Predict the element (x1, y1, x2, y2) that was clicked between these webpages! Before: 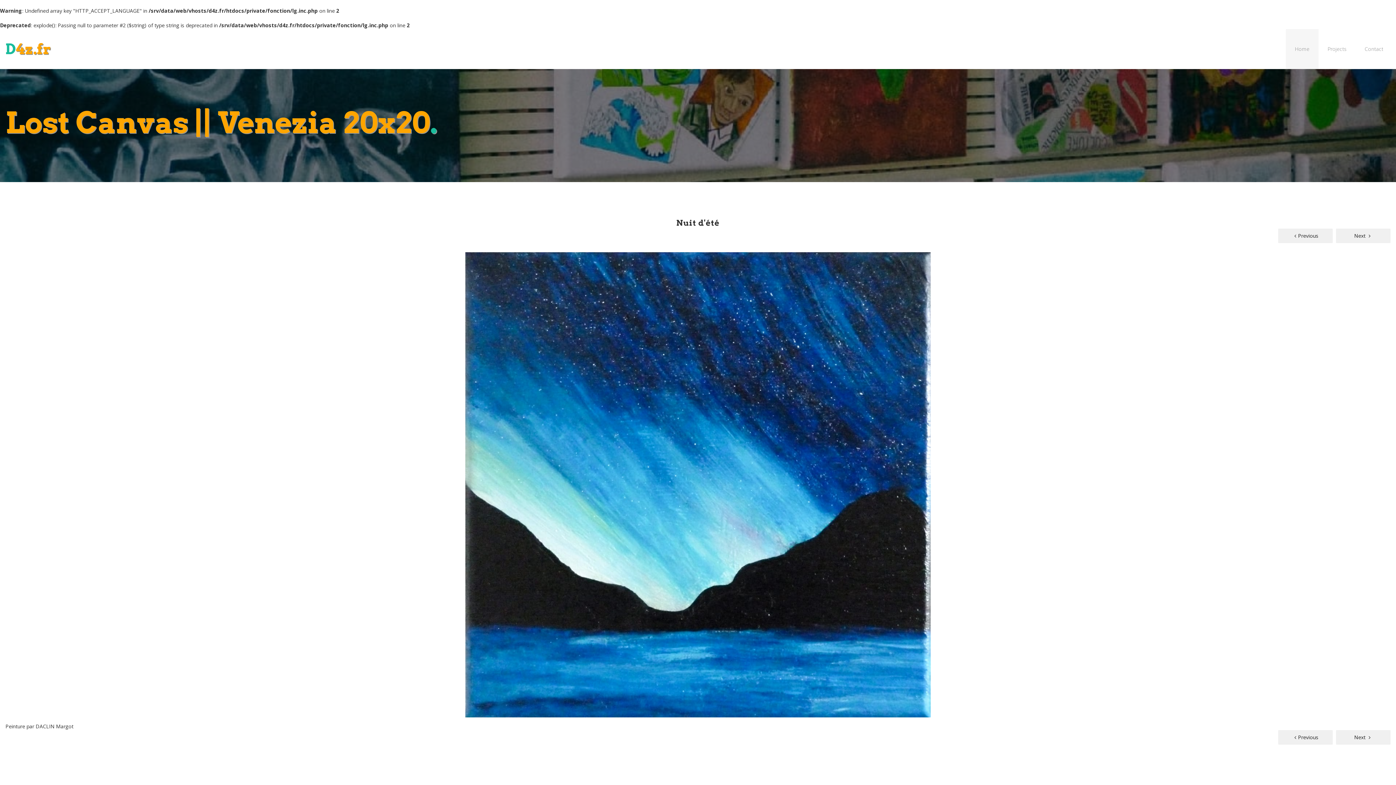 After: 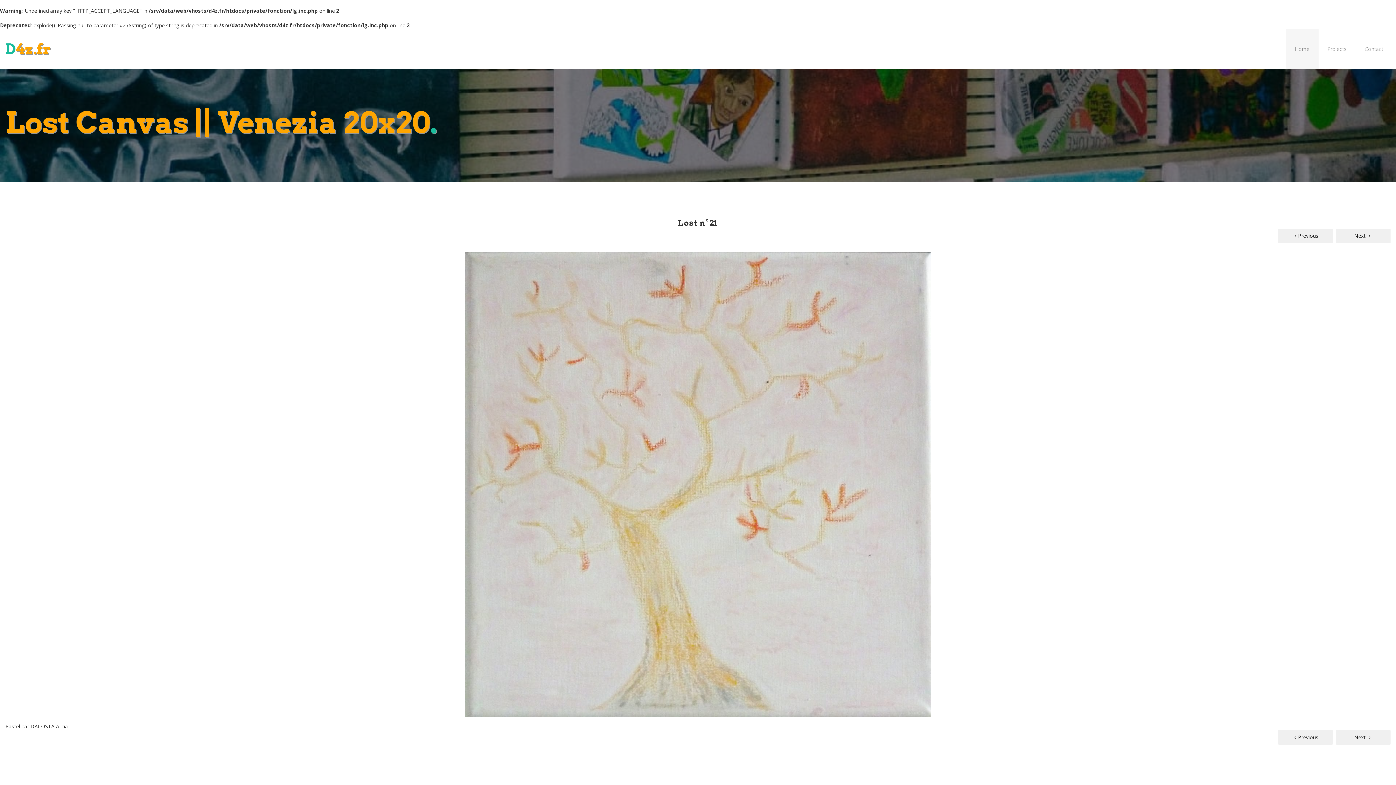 Action: bbox: (1278, 228, 1333, 243) label: Previous